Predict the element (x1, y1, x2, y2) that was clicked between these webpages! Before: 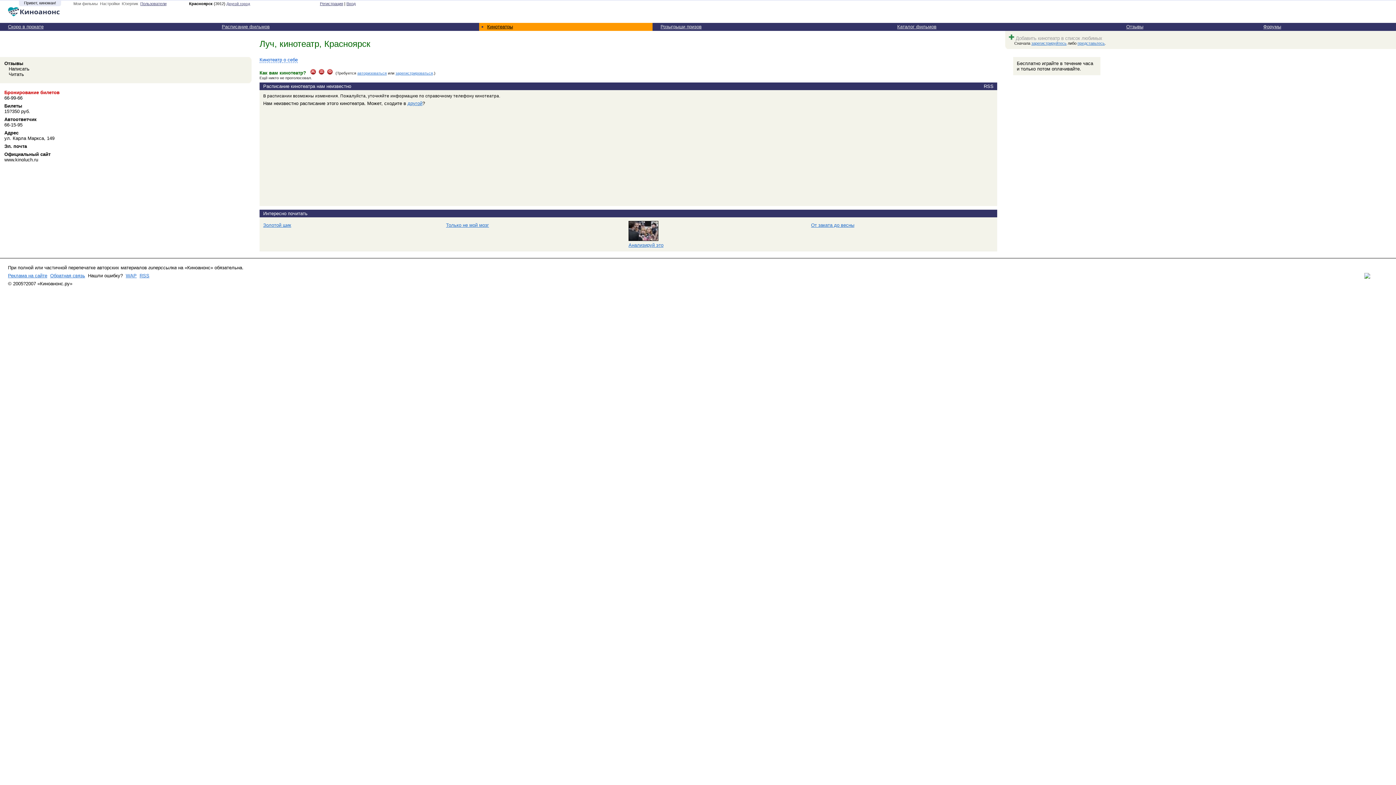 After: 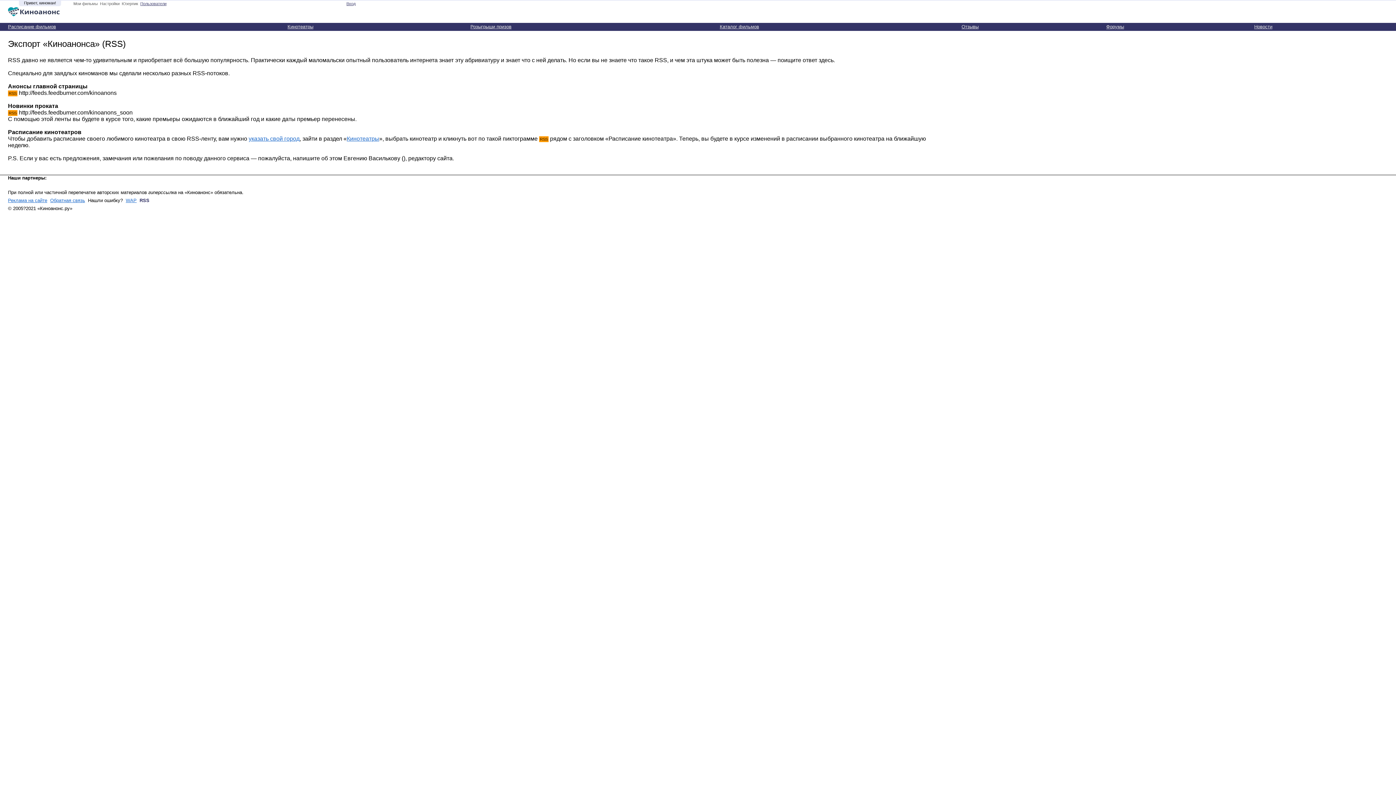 Action: label: RSS bbox: (139, 273, 149, 278)